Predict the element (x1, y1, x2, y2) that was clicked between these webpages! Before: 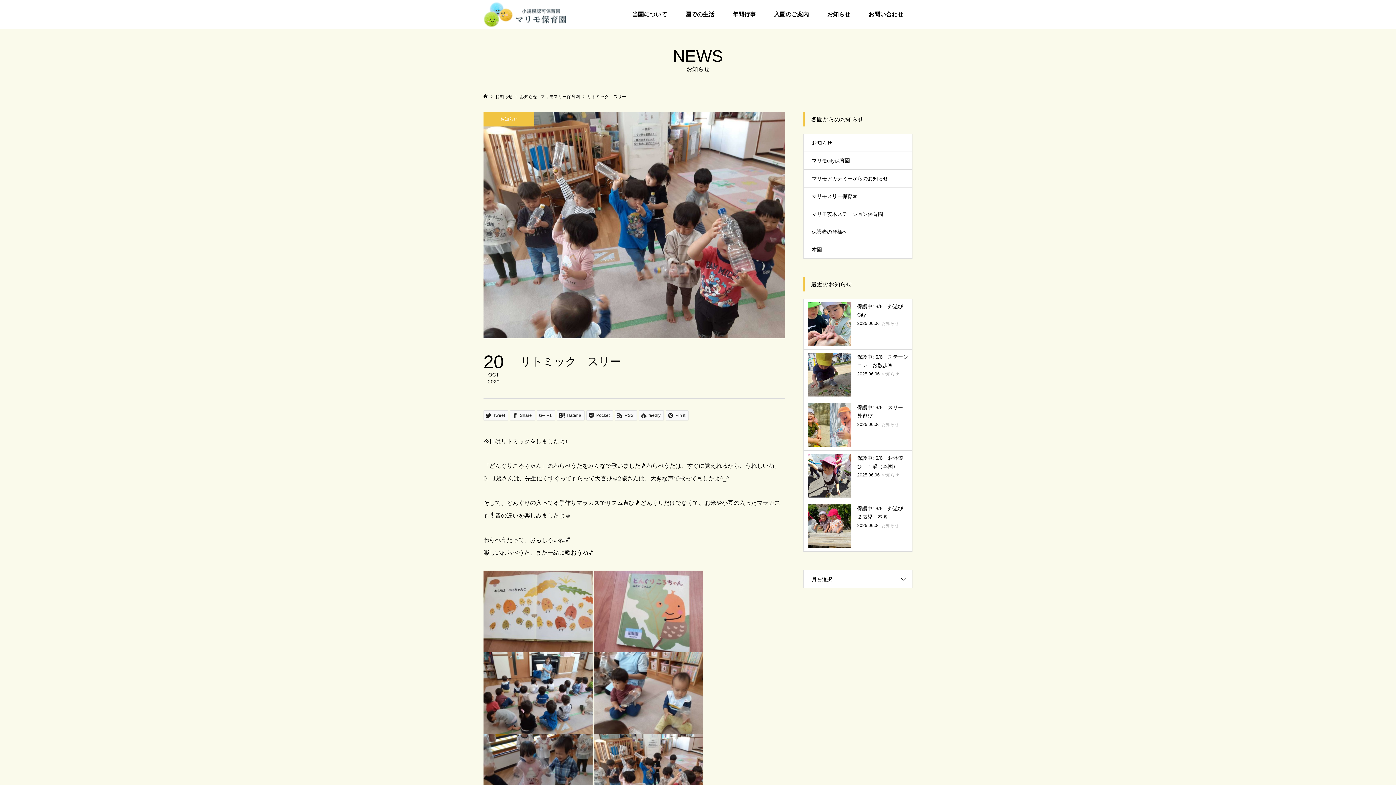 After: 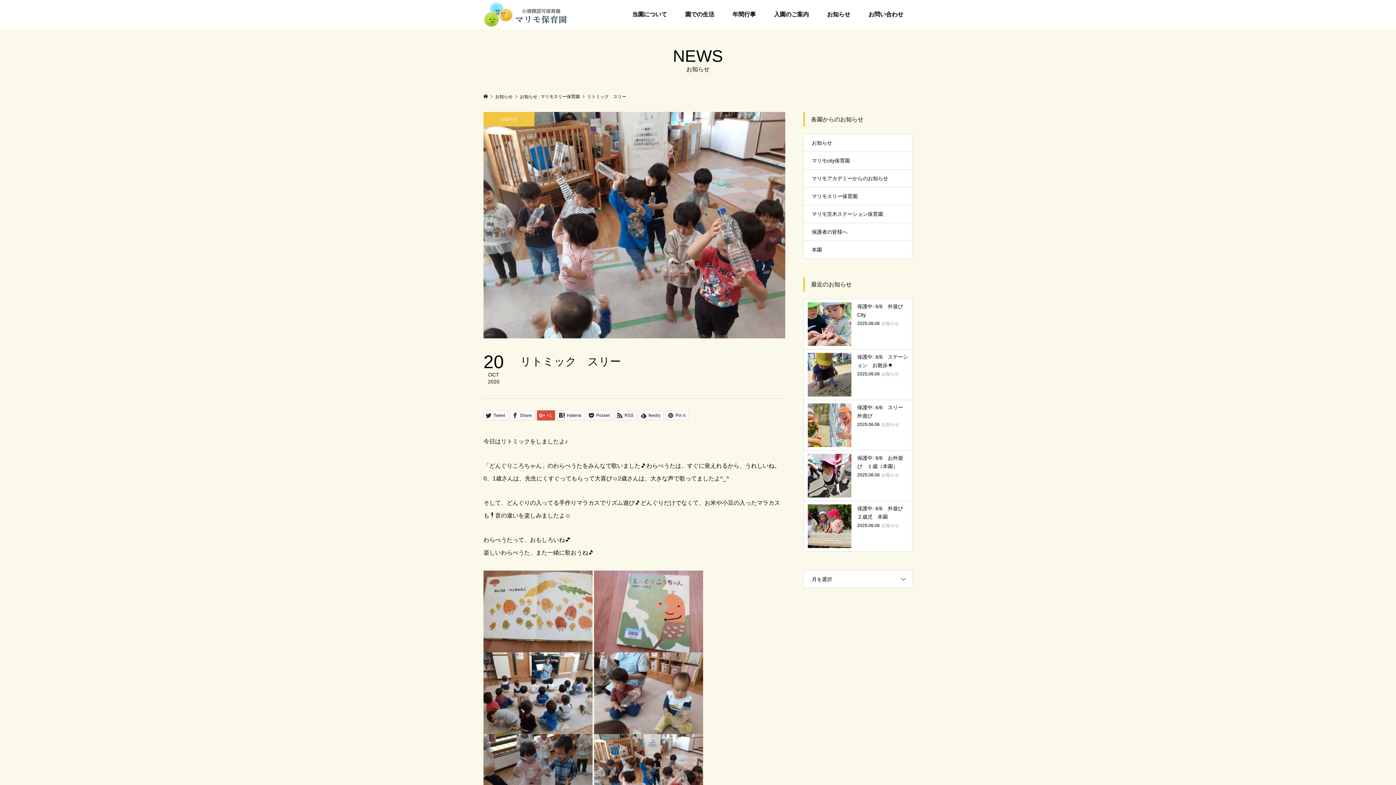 Action: label:  +1 bbox: (537, 410, 555, 420)